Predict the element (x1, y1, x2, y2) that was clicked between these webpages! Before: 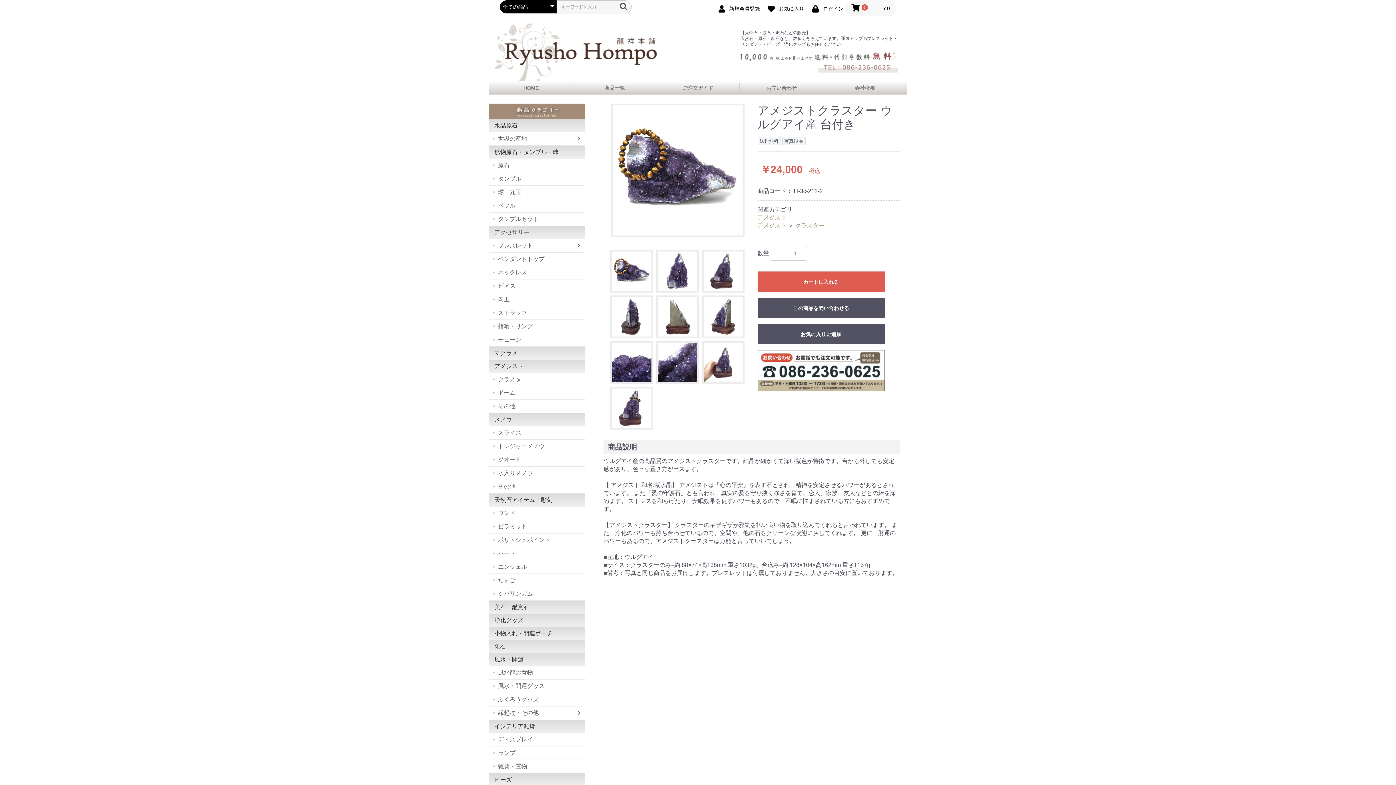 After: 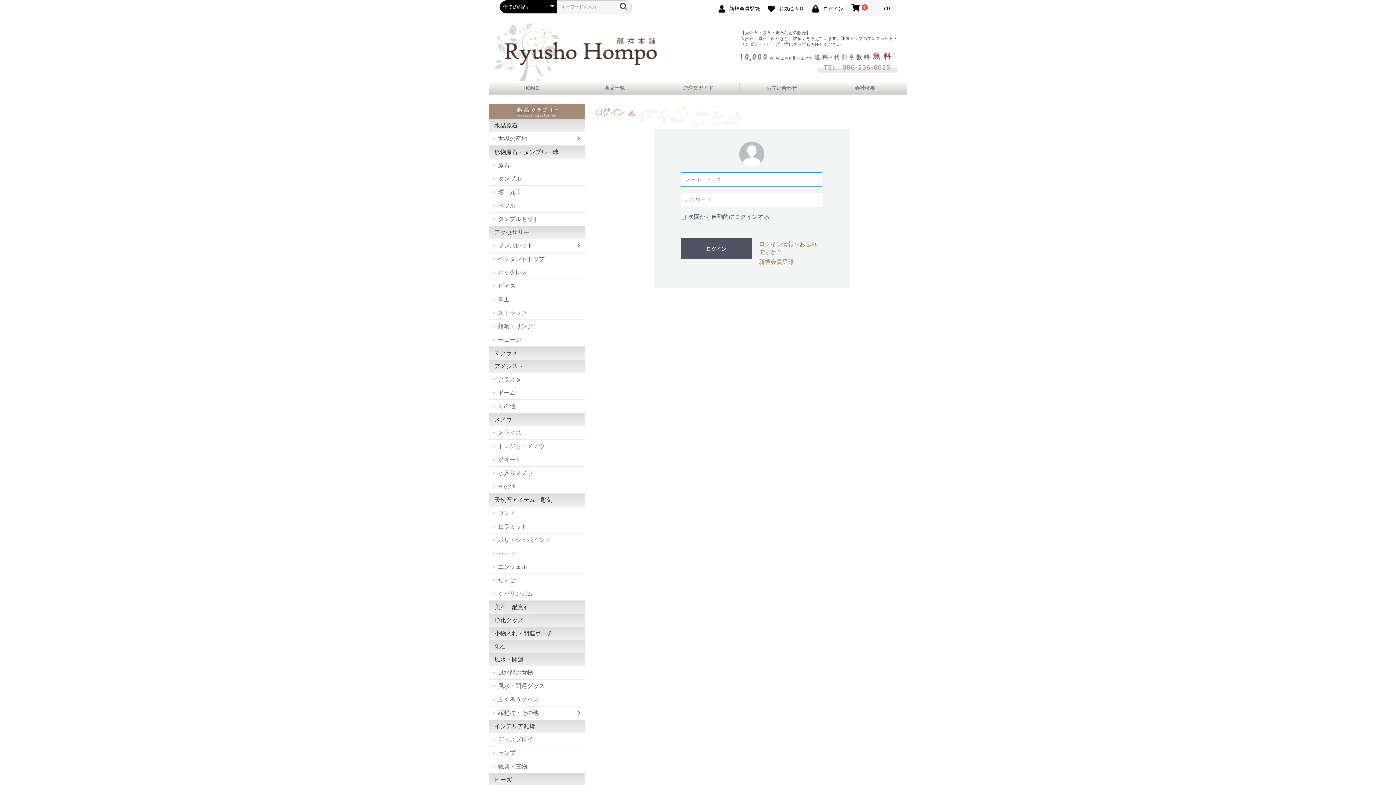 Action: bbox: (807, 2, 845, 13) label:  ログイン